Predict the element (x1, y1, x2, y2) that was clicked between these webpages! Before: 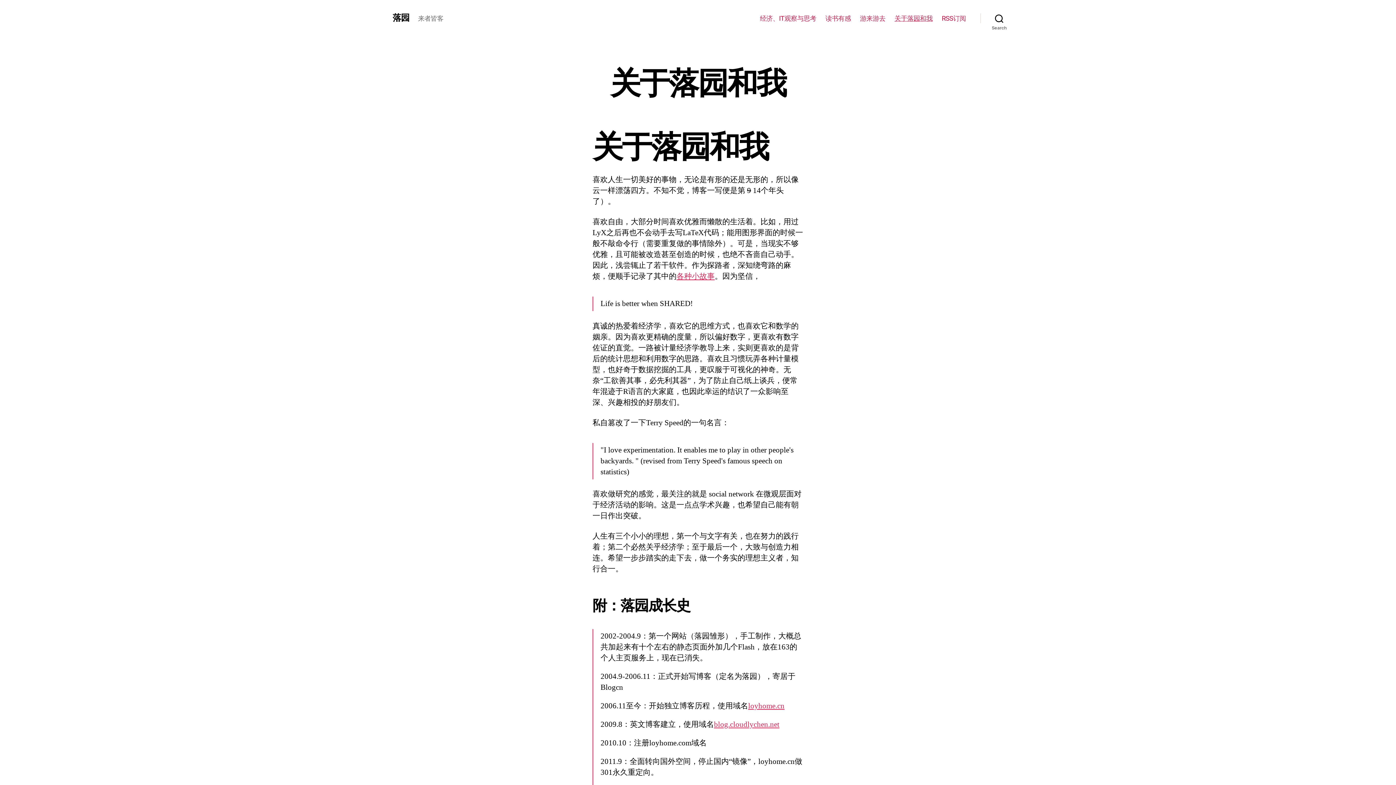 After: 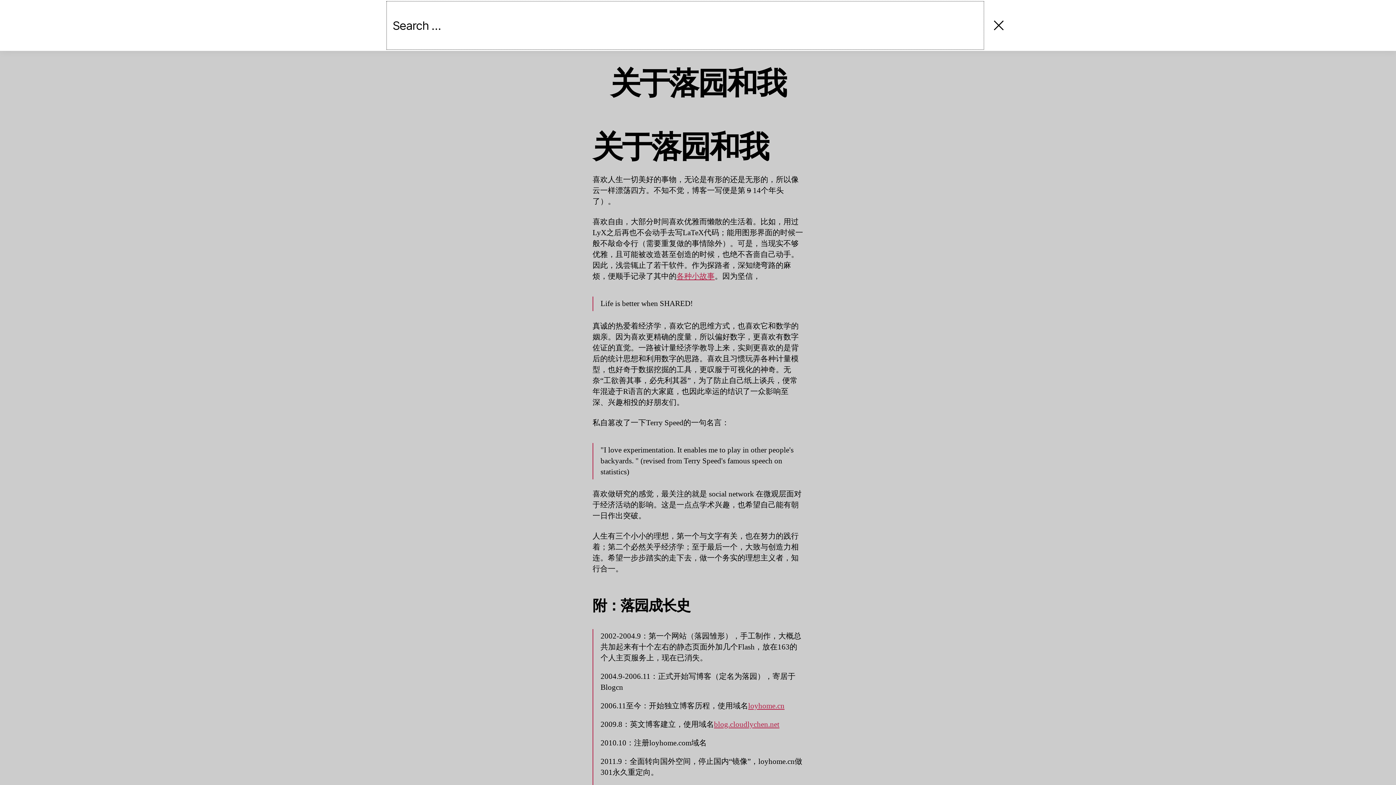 Action: label: Search bbox: (980, 10, 1018, 26)